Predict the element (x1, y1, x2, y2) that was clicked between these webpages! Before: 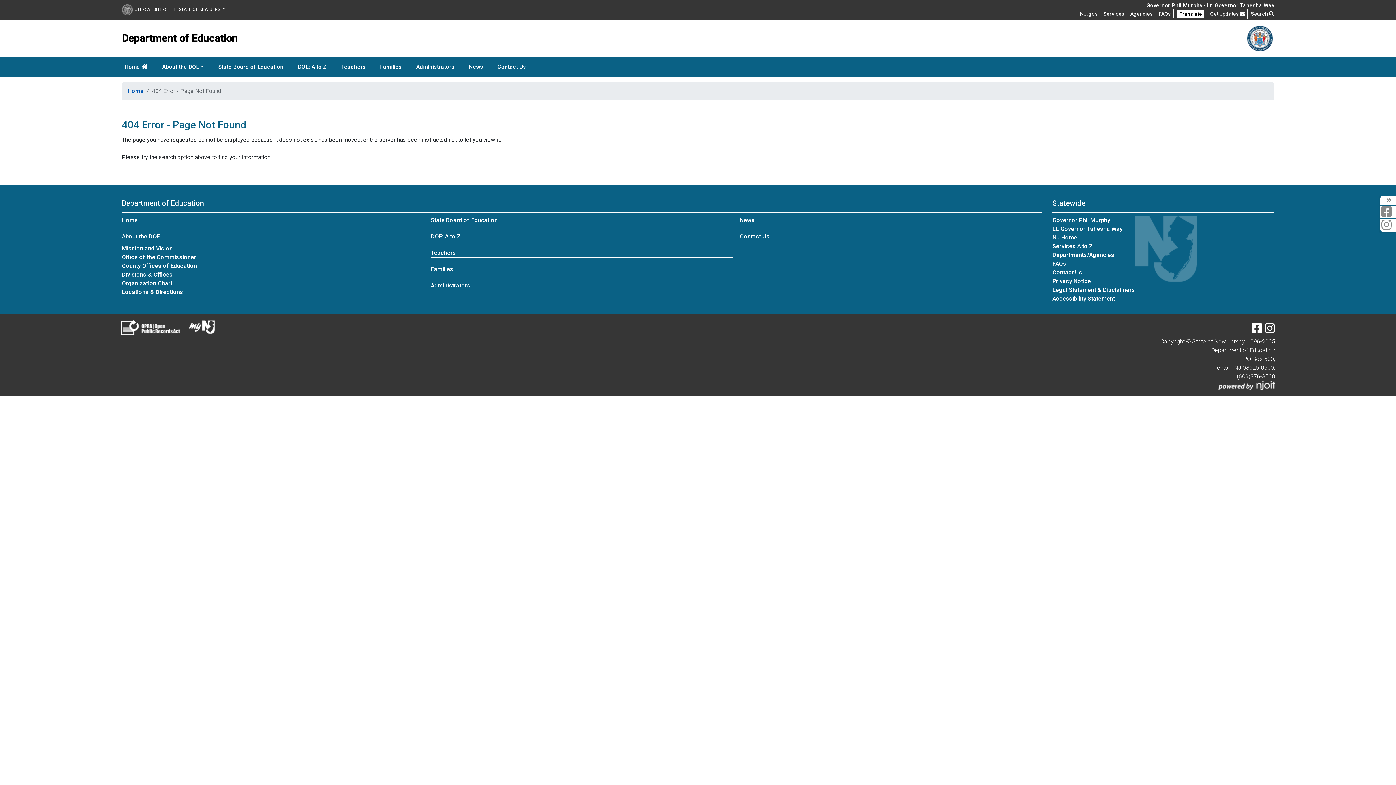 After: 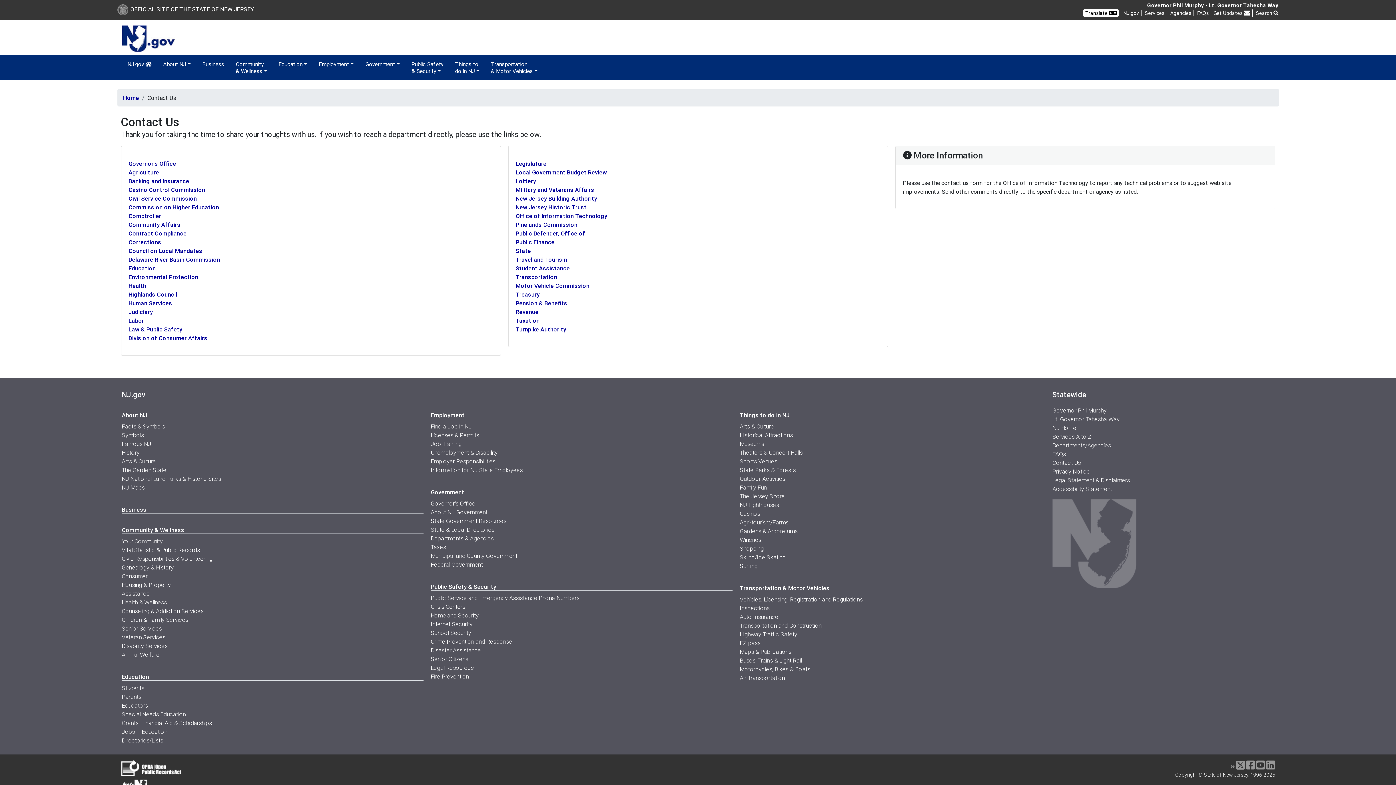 Action: bbox: (1052, 269, 1082, 276) label: Contact Us